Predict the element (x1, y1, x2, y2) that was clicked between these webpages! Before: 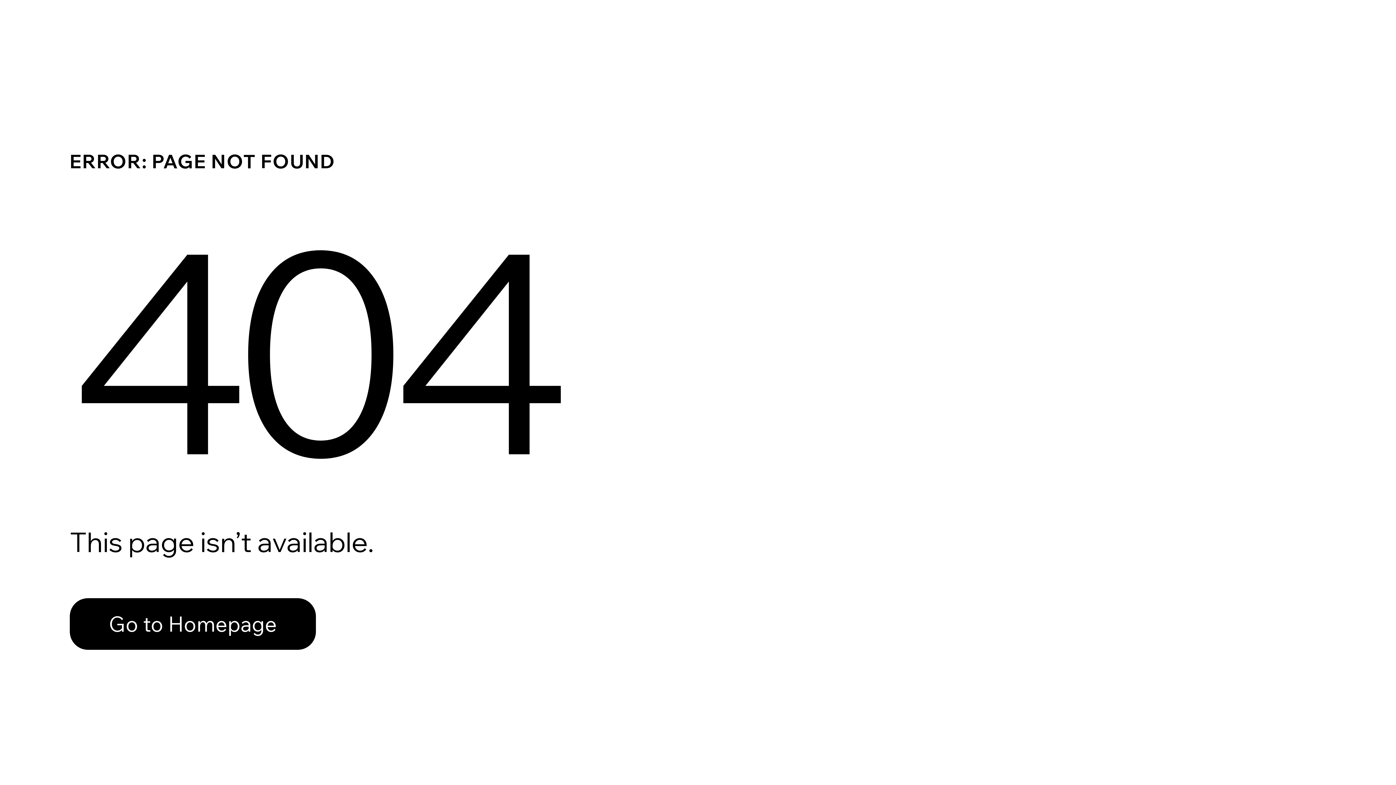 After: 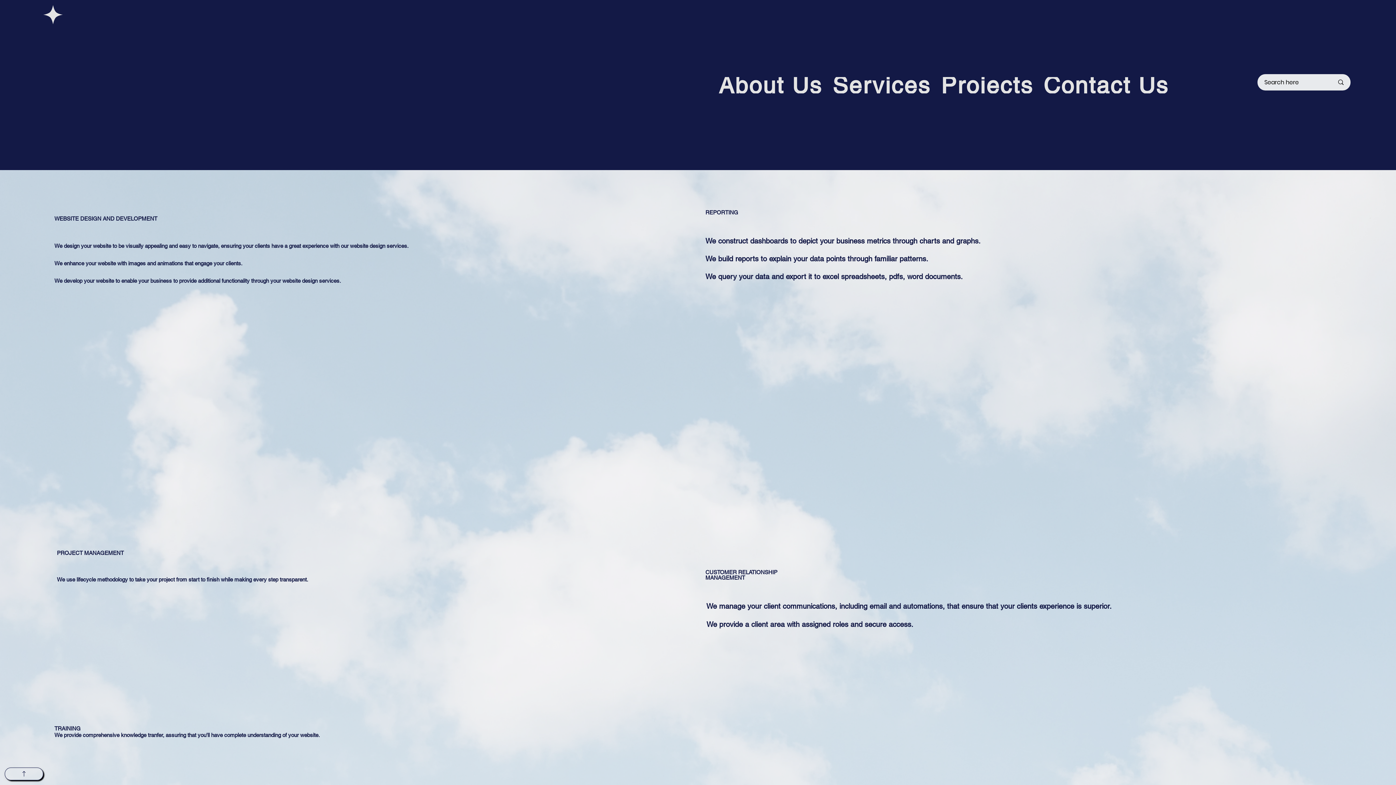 Action: label: Go to Homepage bbox: (69, 582, 768, 659)